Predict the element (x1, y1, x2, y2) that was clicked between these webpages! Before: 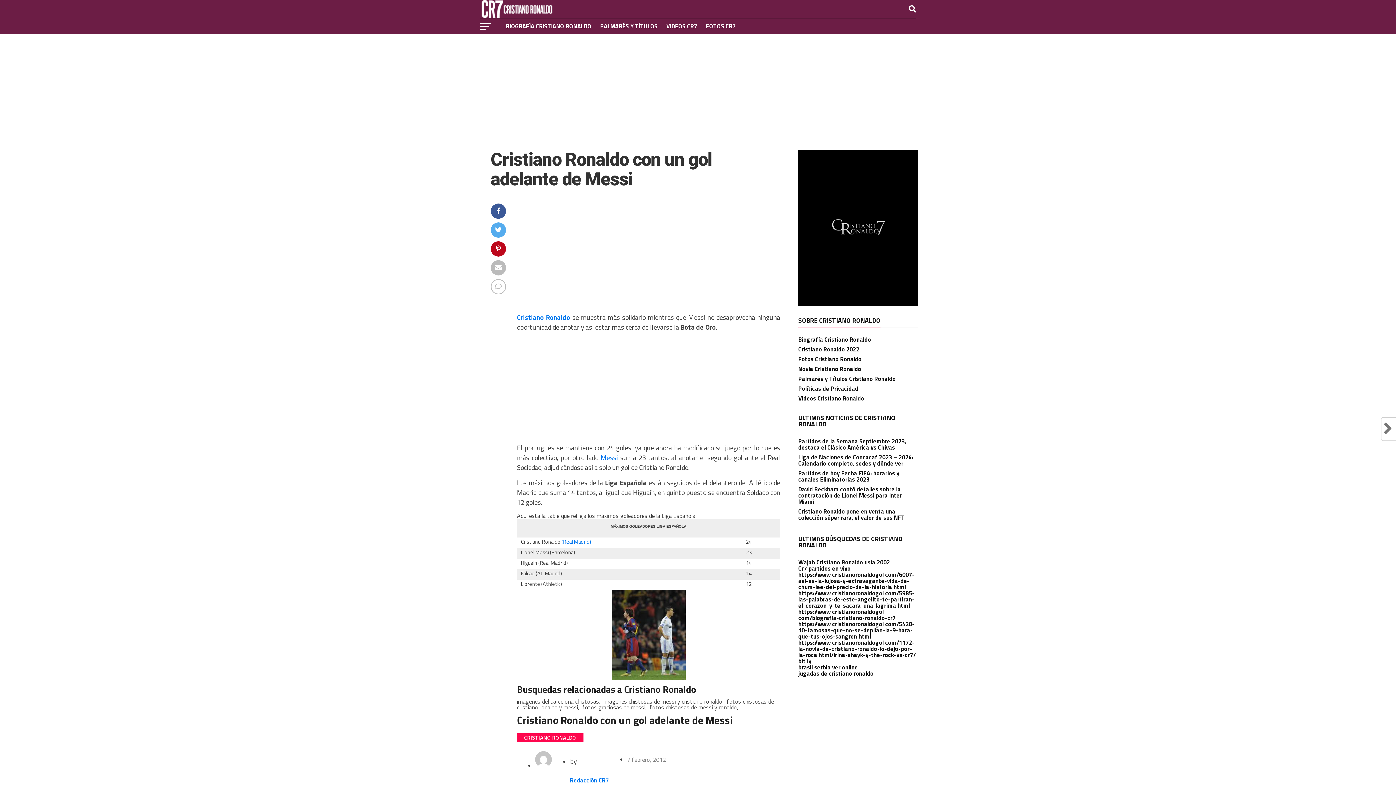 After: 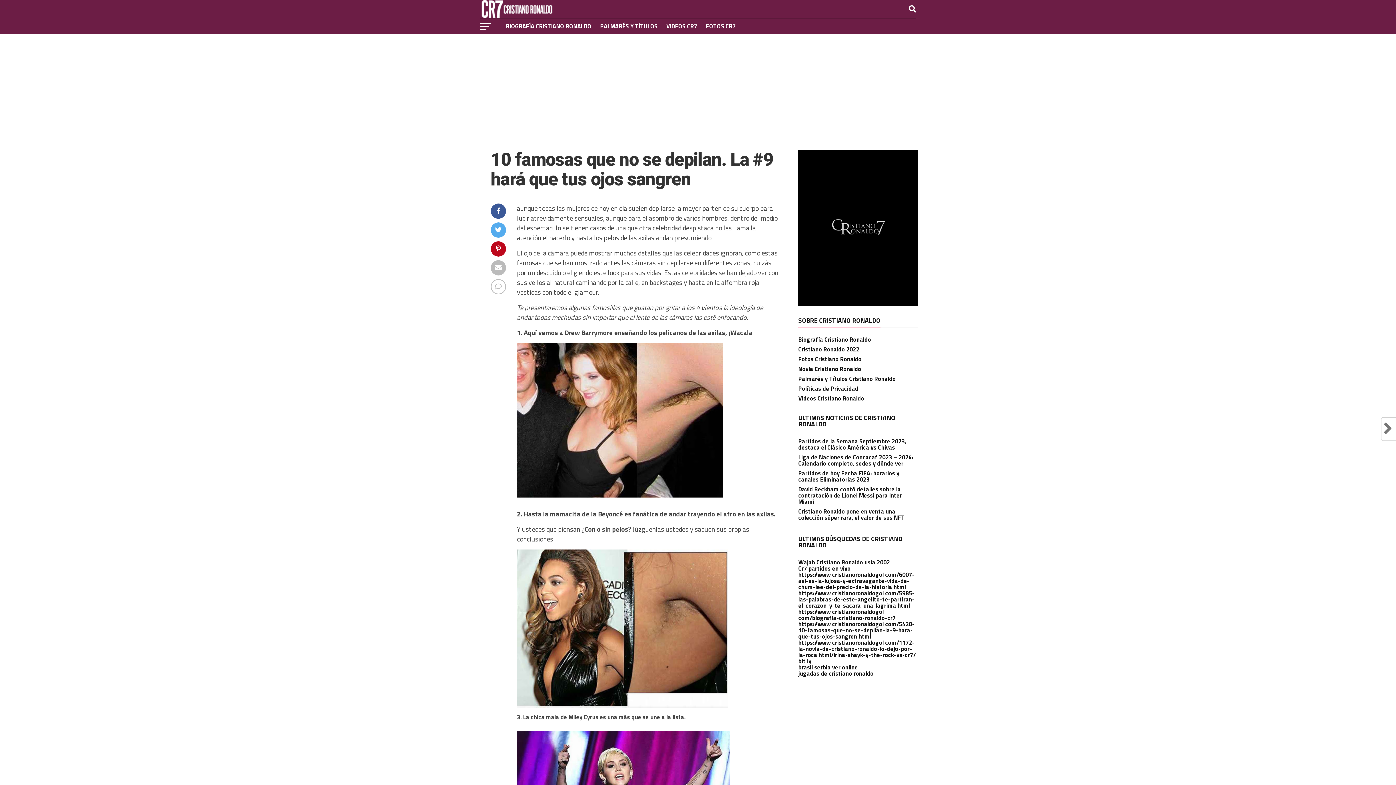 Action: label: https://www cristianoronaldogol com/5420-10-famosas-que-no-se-depilan-la-9-hara-que-tus-ojos-sangren html bbox: (798, 620, 914, 641)